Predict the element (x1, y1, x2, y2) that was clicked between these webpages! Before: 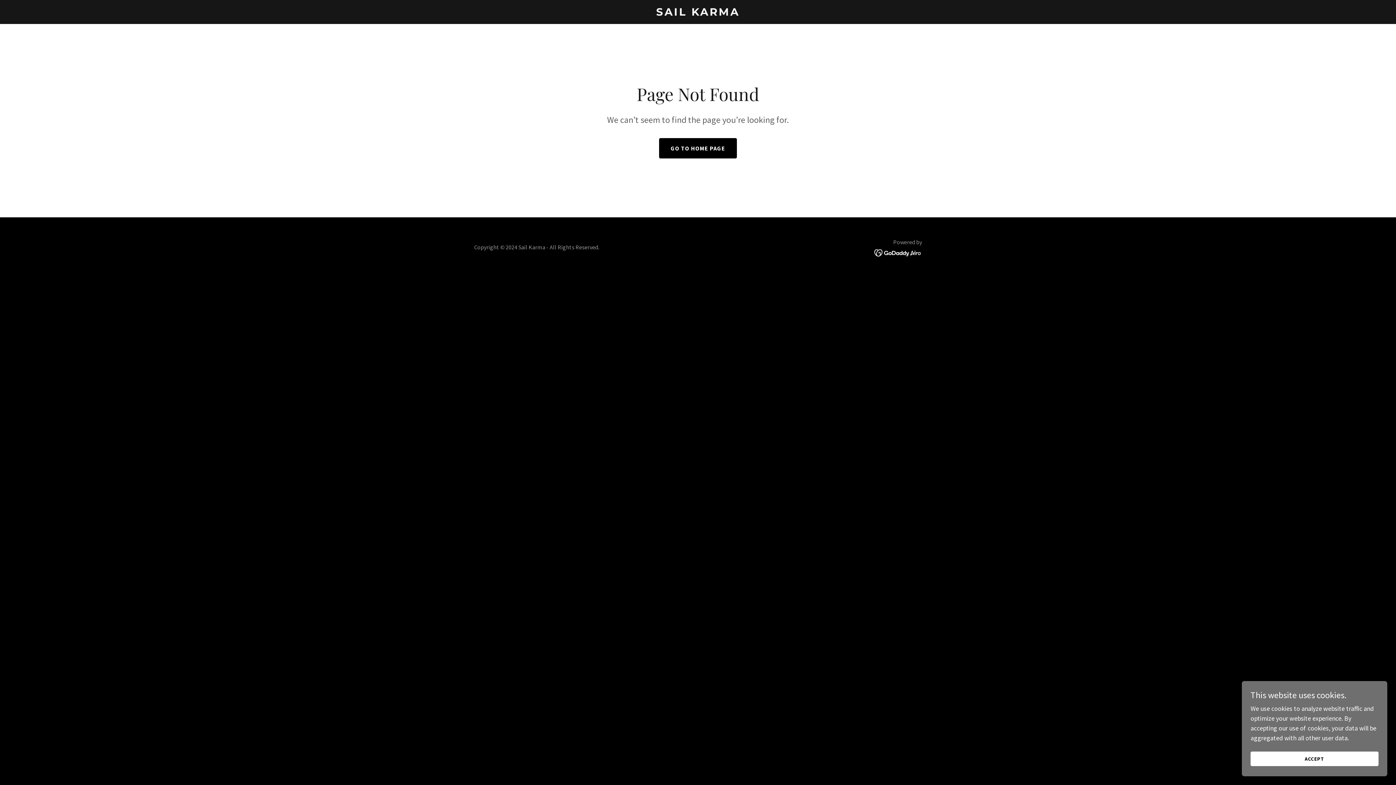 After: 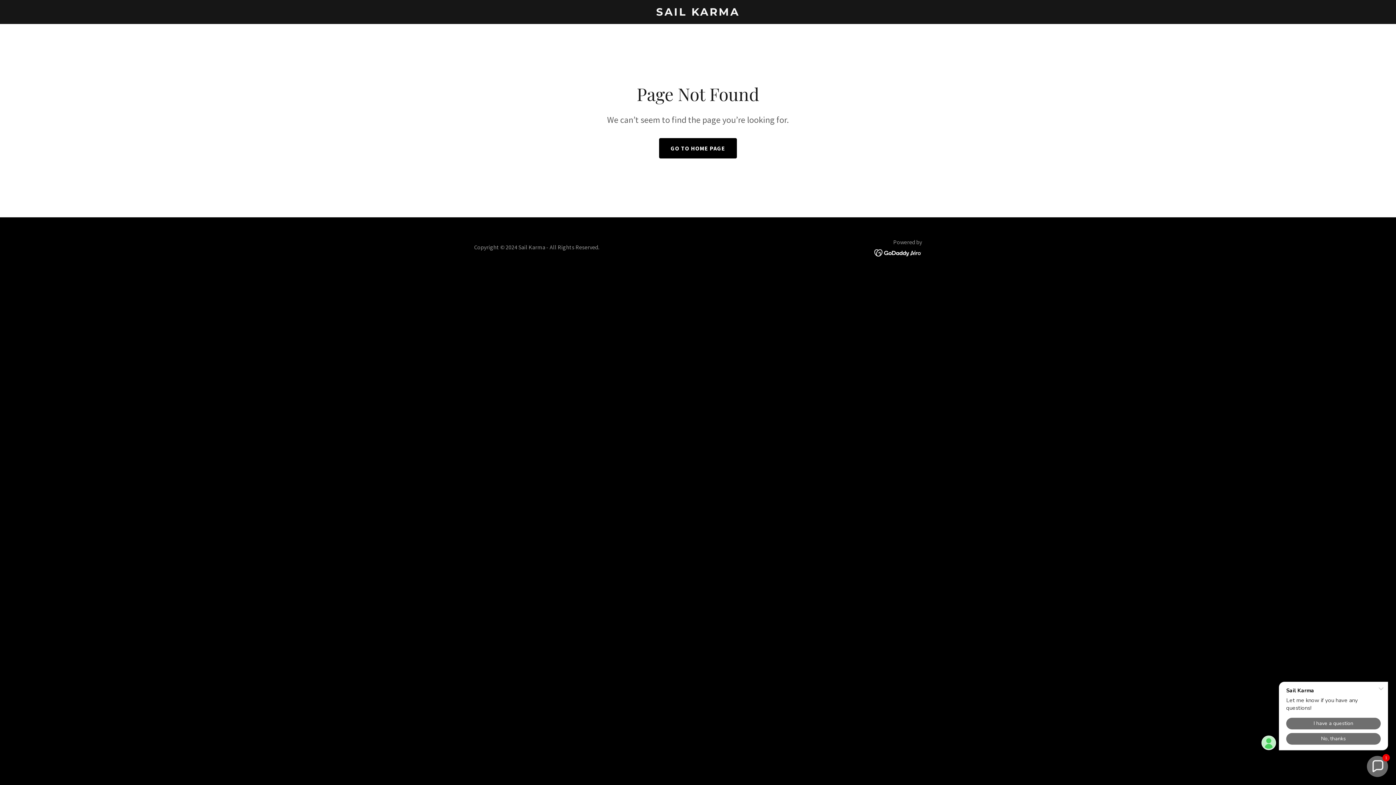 Action: label: ACCEPT bbox: (1250, 752, 1378, 766)